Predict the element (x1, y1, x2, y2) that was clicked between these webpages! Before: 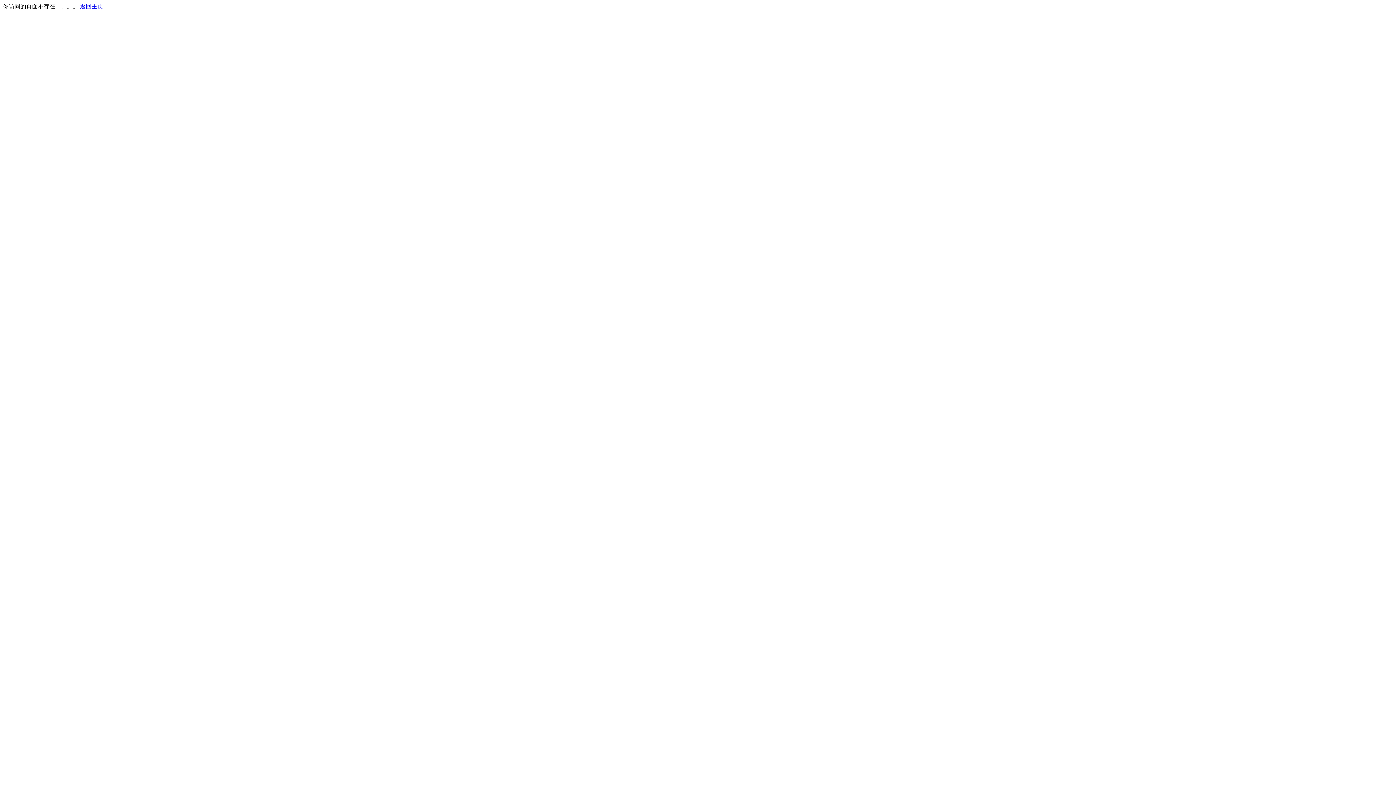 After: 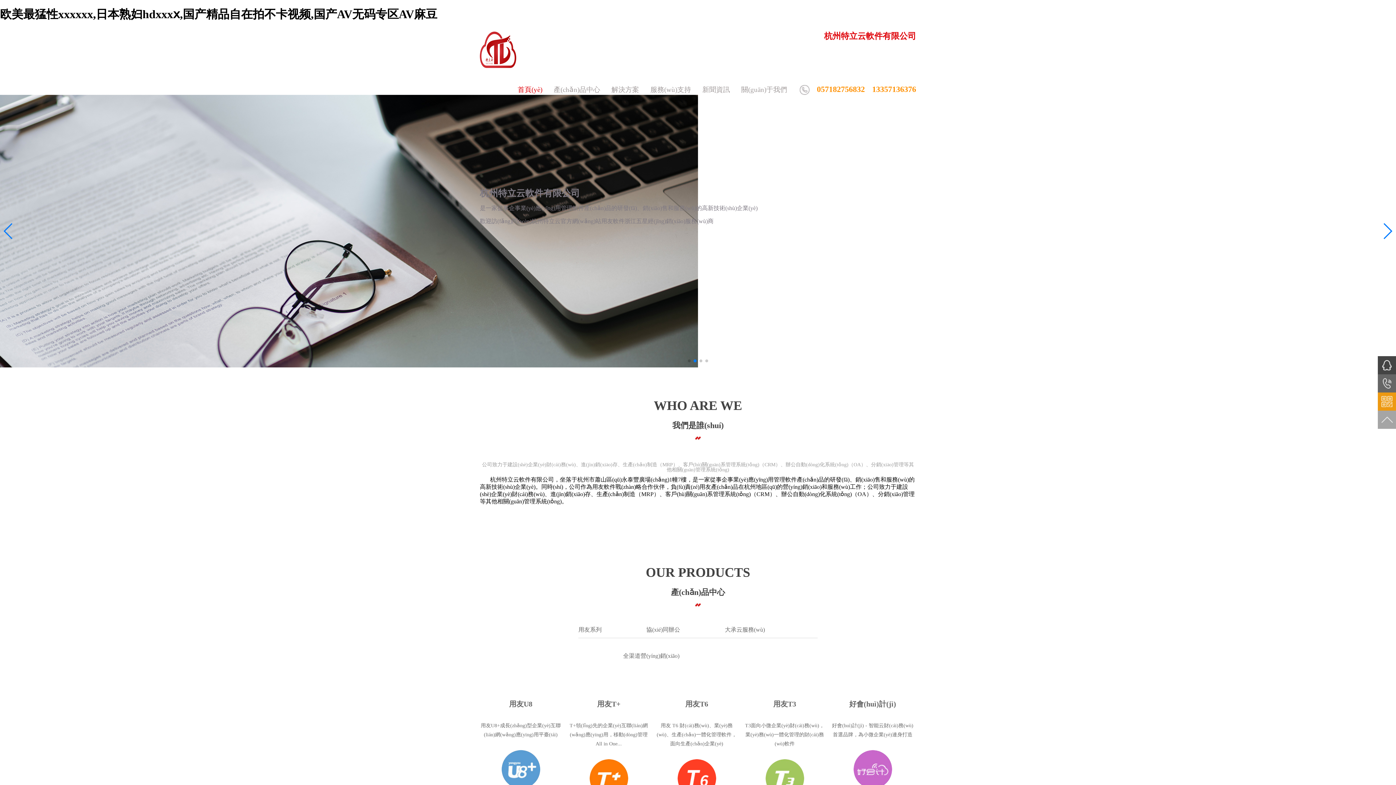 Action: label: 返回主页 bbox: (80, 3, 103, 9)